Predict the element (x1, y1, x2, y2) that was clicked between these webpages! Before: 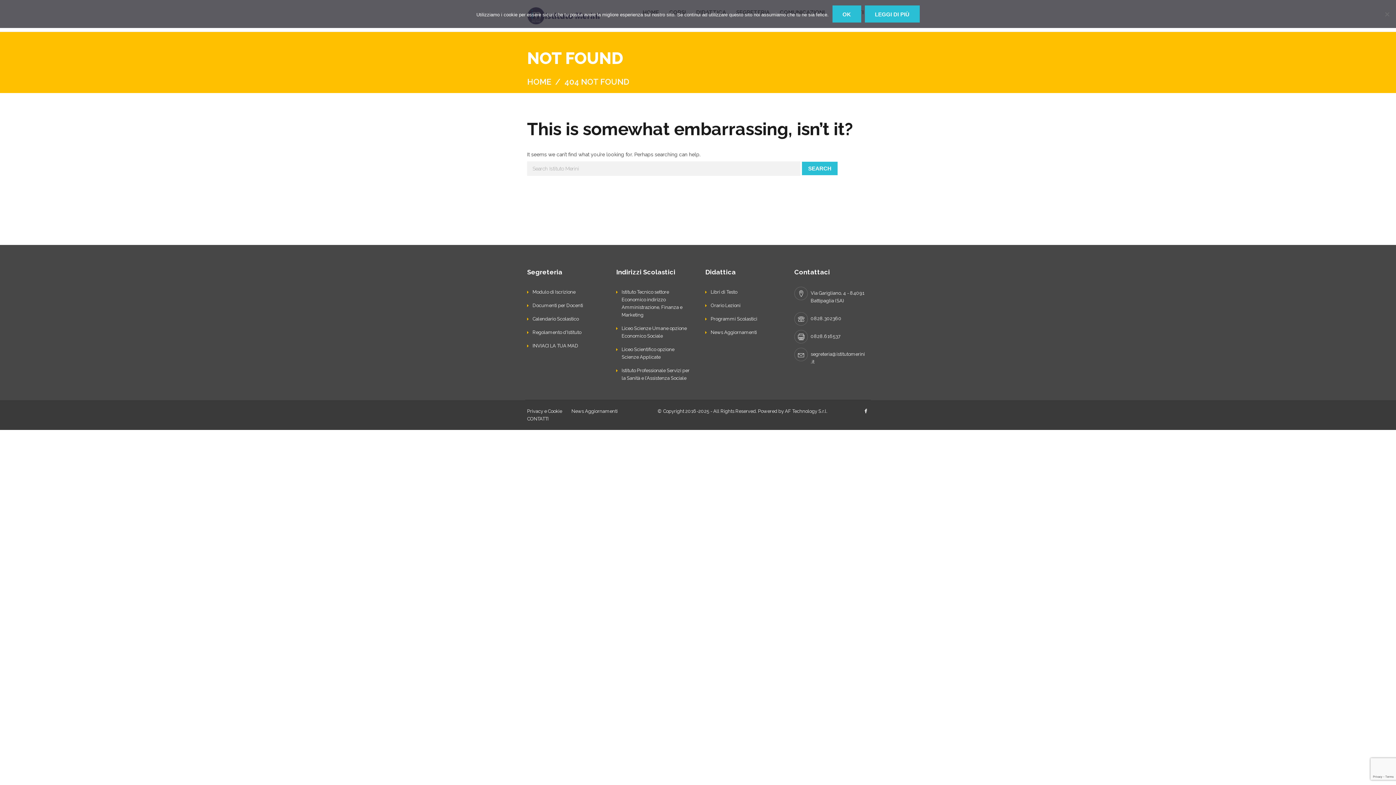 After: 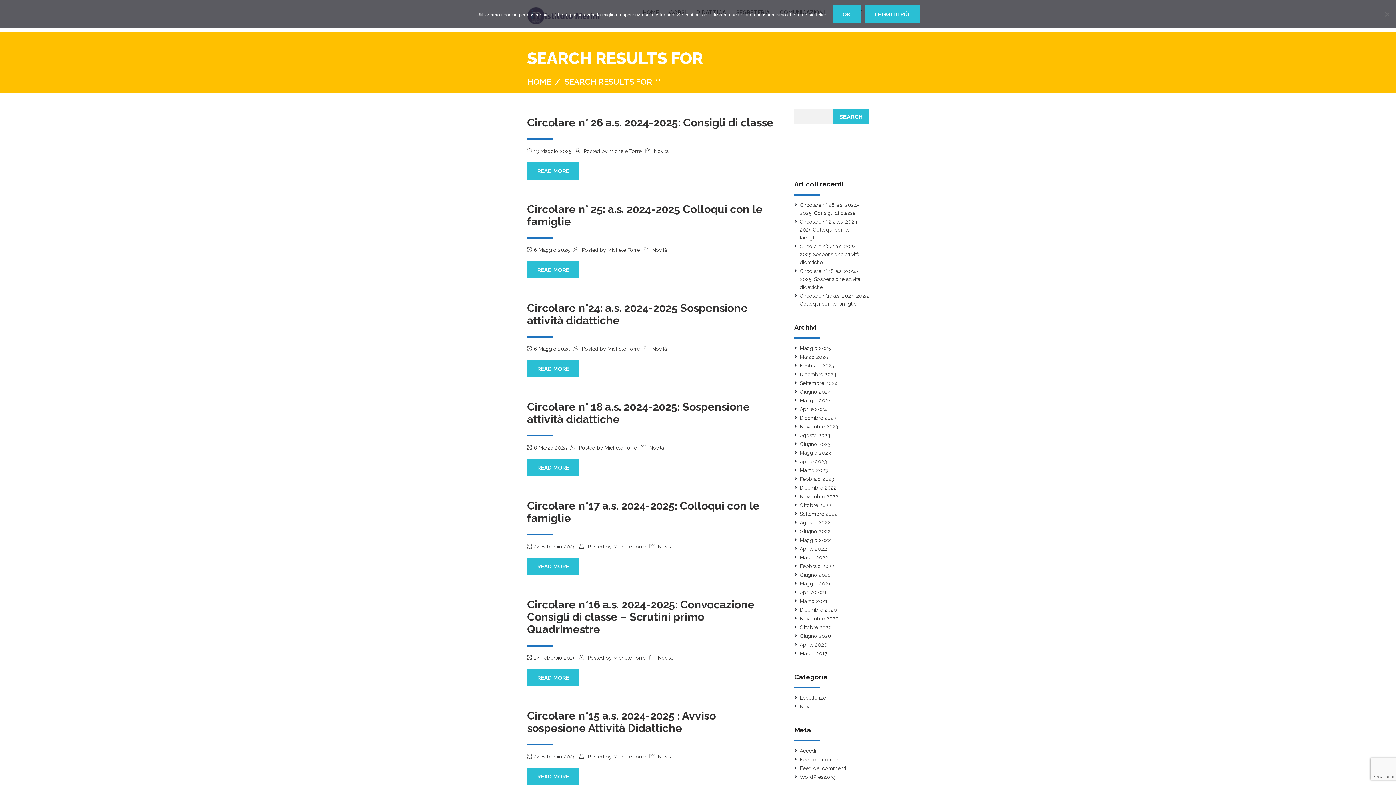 Action: label: SEARCH bbox: (802, 161, 837, 175)